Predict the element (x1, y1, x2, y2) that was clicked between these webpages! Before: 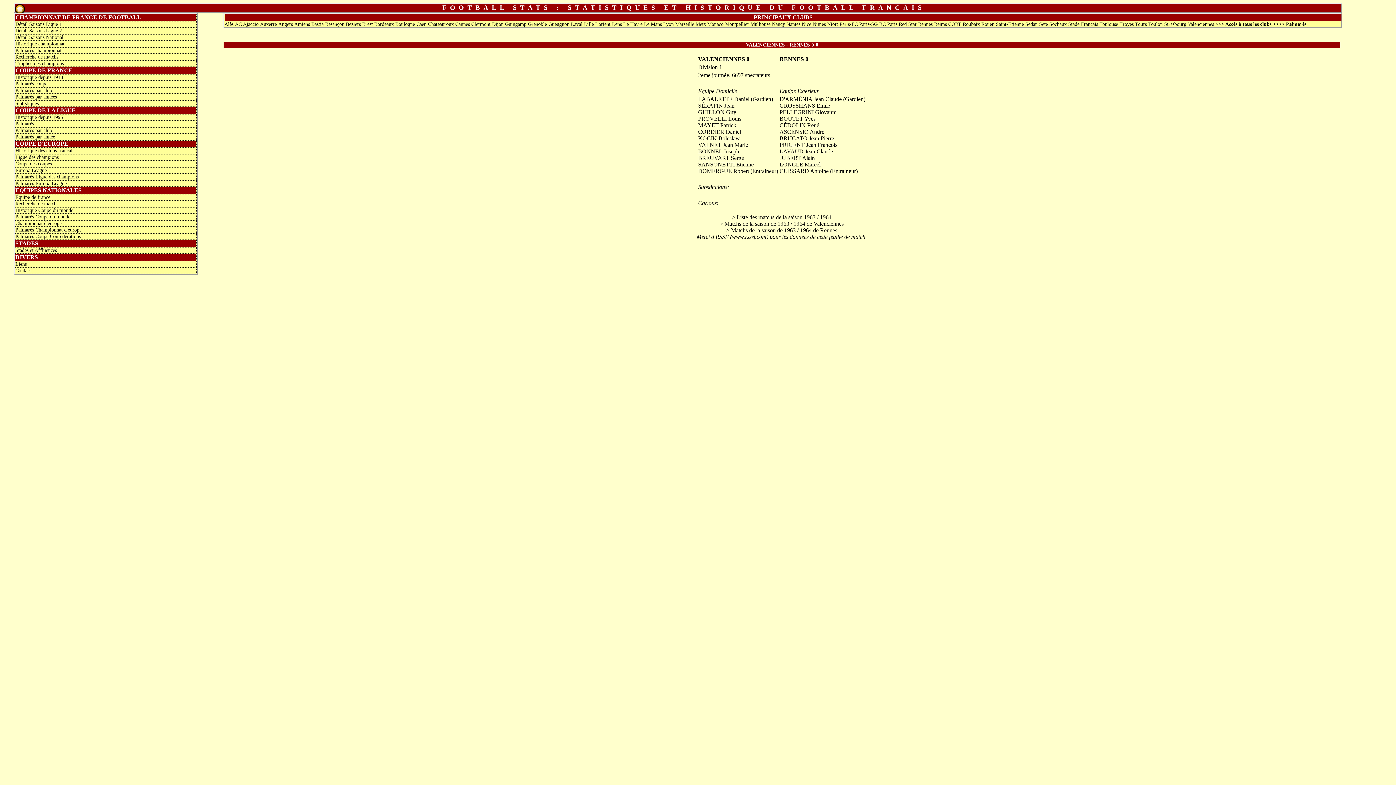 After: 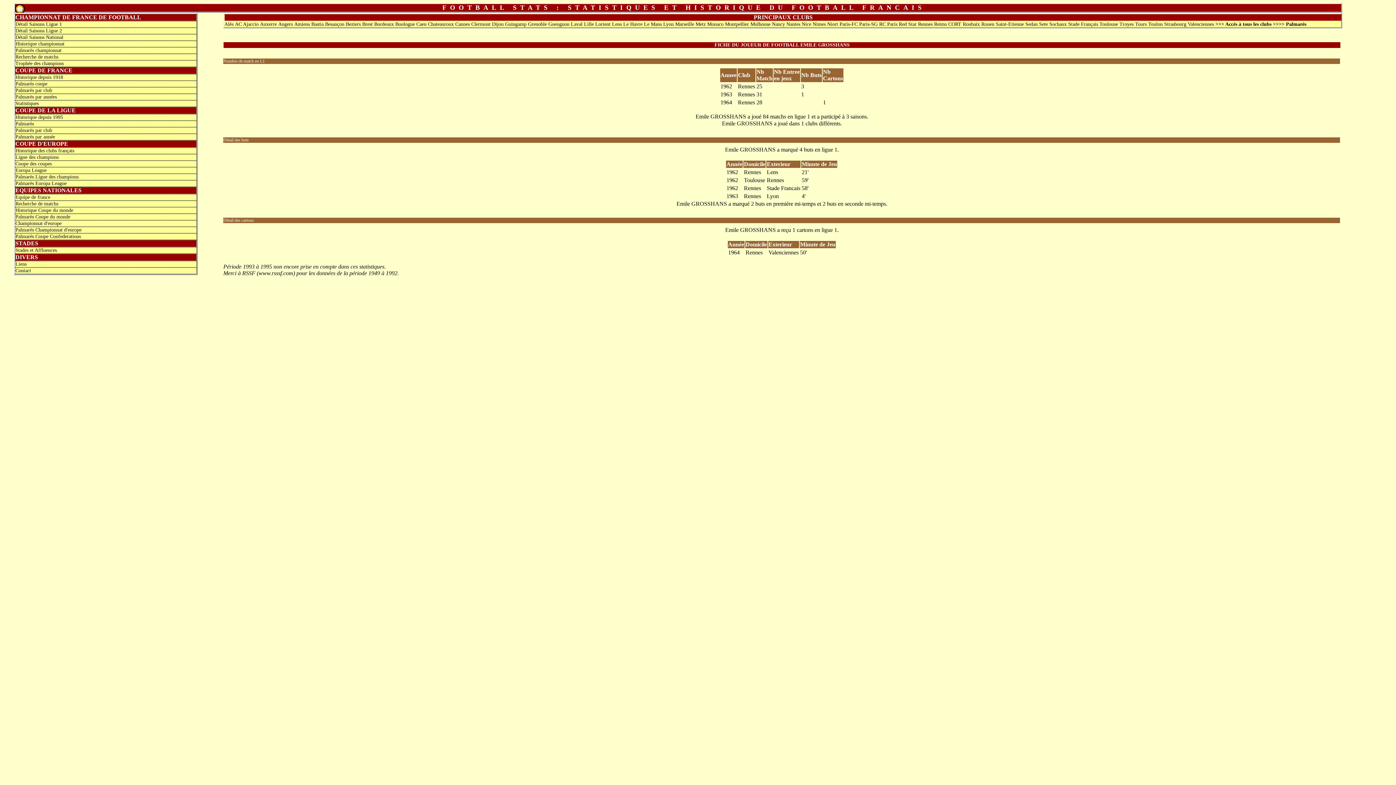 Action: label: GROSSHANS Emile bbox: (779, 102, 830, 108)